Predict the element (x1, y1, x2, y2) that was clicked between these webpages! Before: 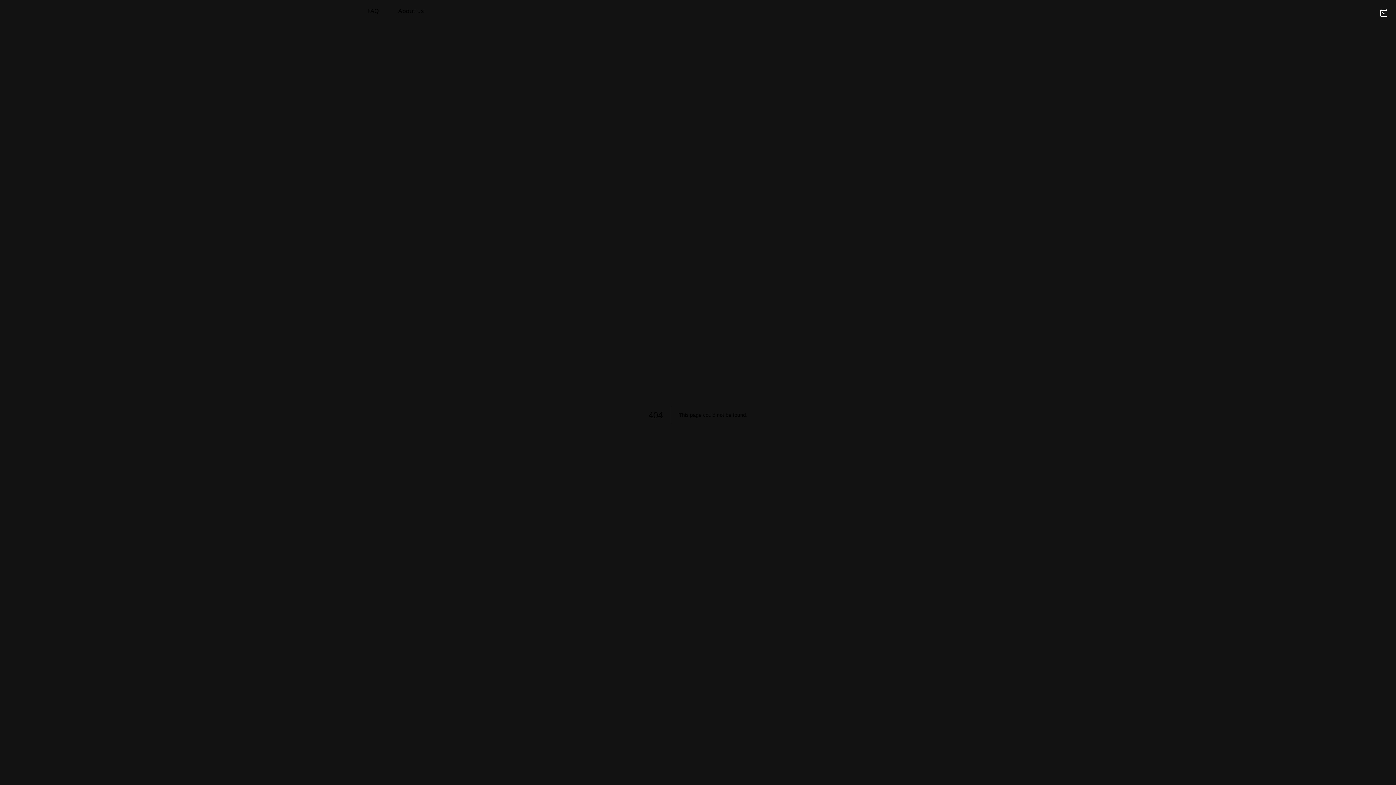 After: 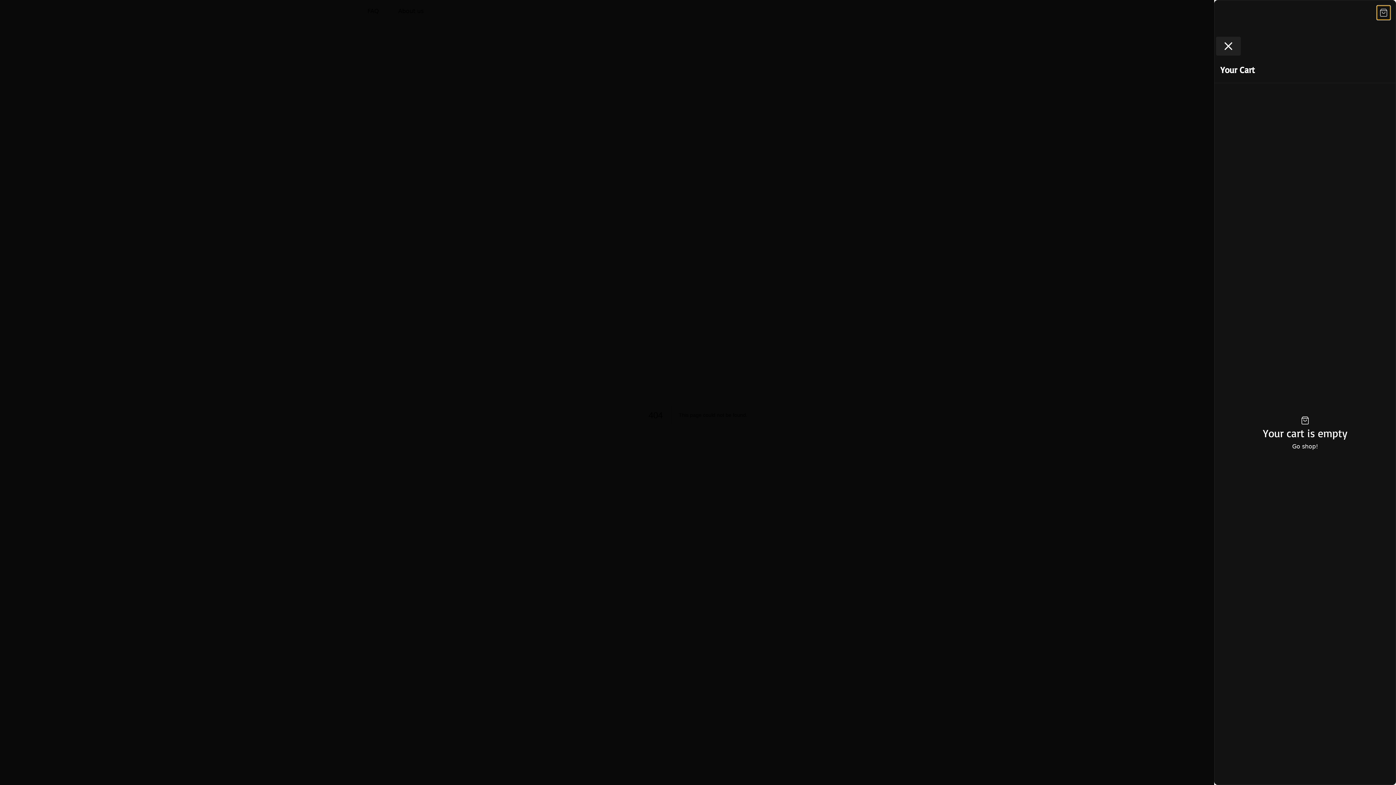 Action: label: Cart bbox: (1377, 5, 1390, 19)